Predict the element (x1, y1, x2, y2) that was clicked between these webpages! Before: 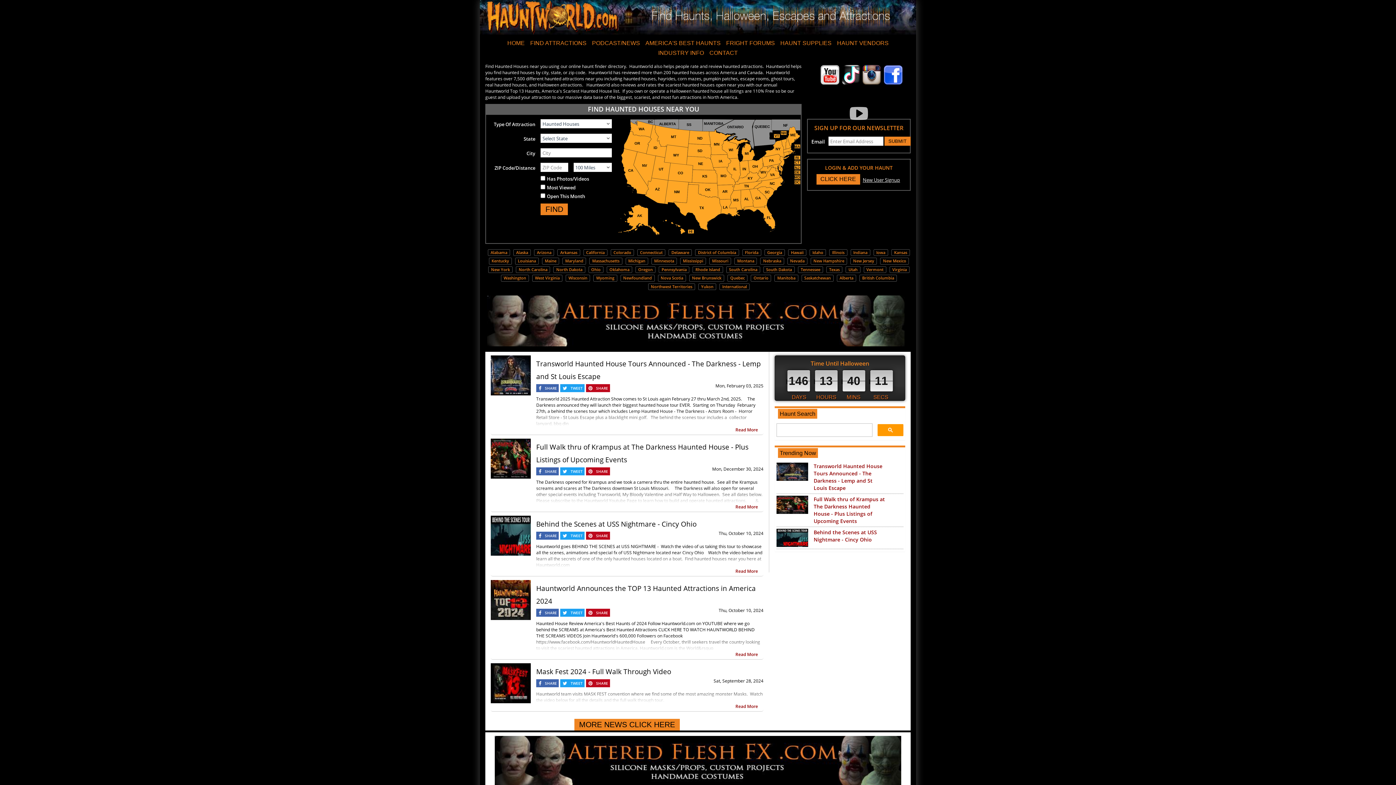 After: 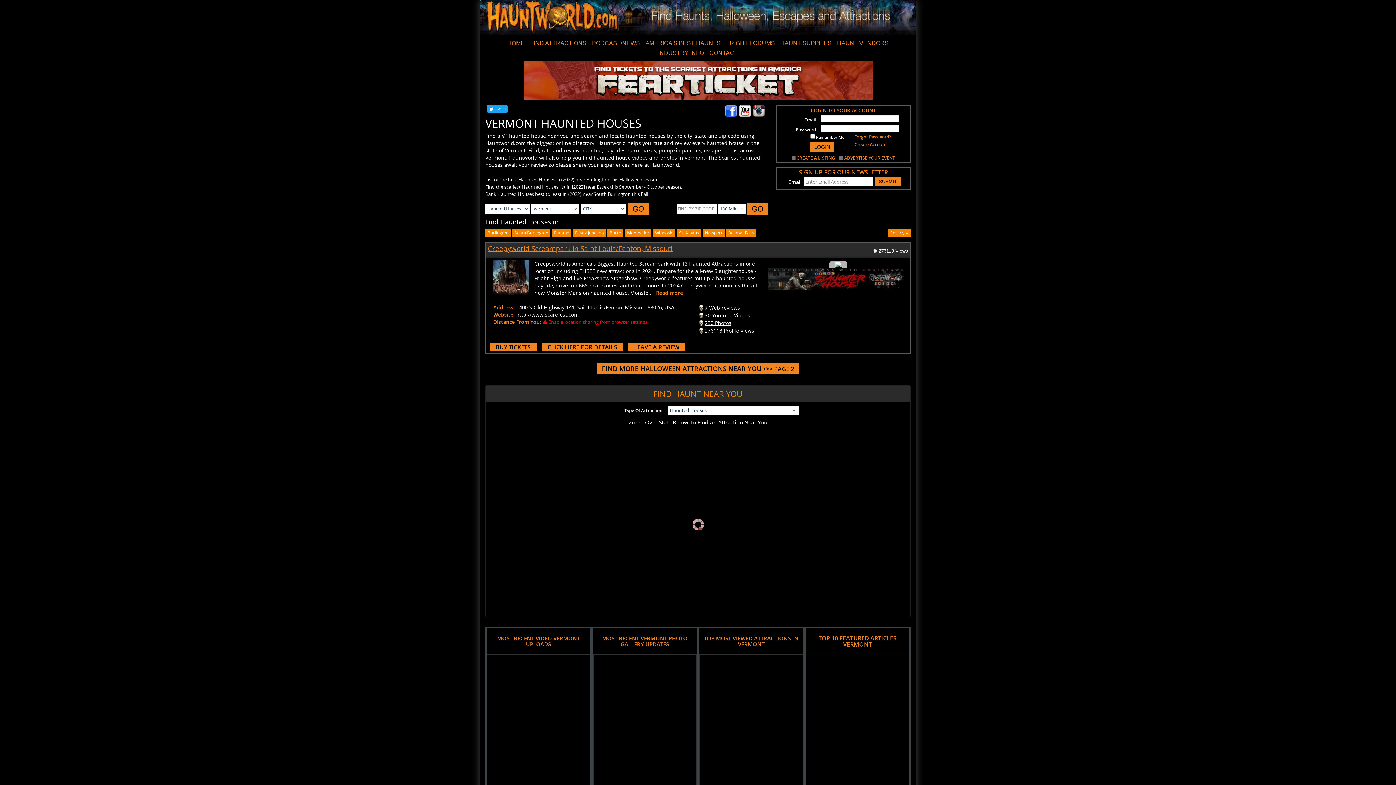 Action: label: Vermont bbox: (866, 266, 883, 272)